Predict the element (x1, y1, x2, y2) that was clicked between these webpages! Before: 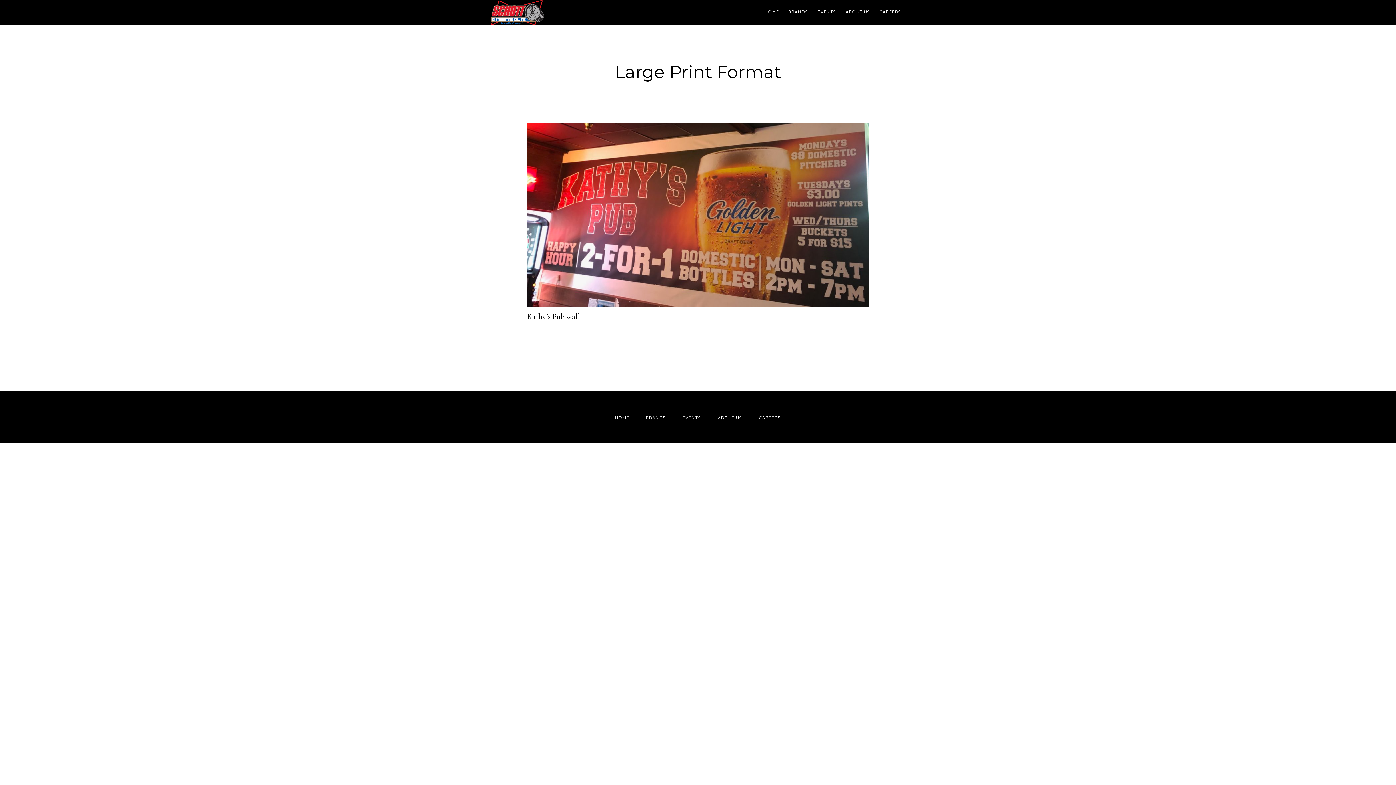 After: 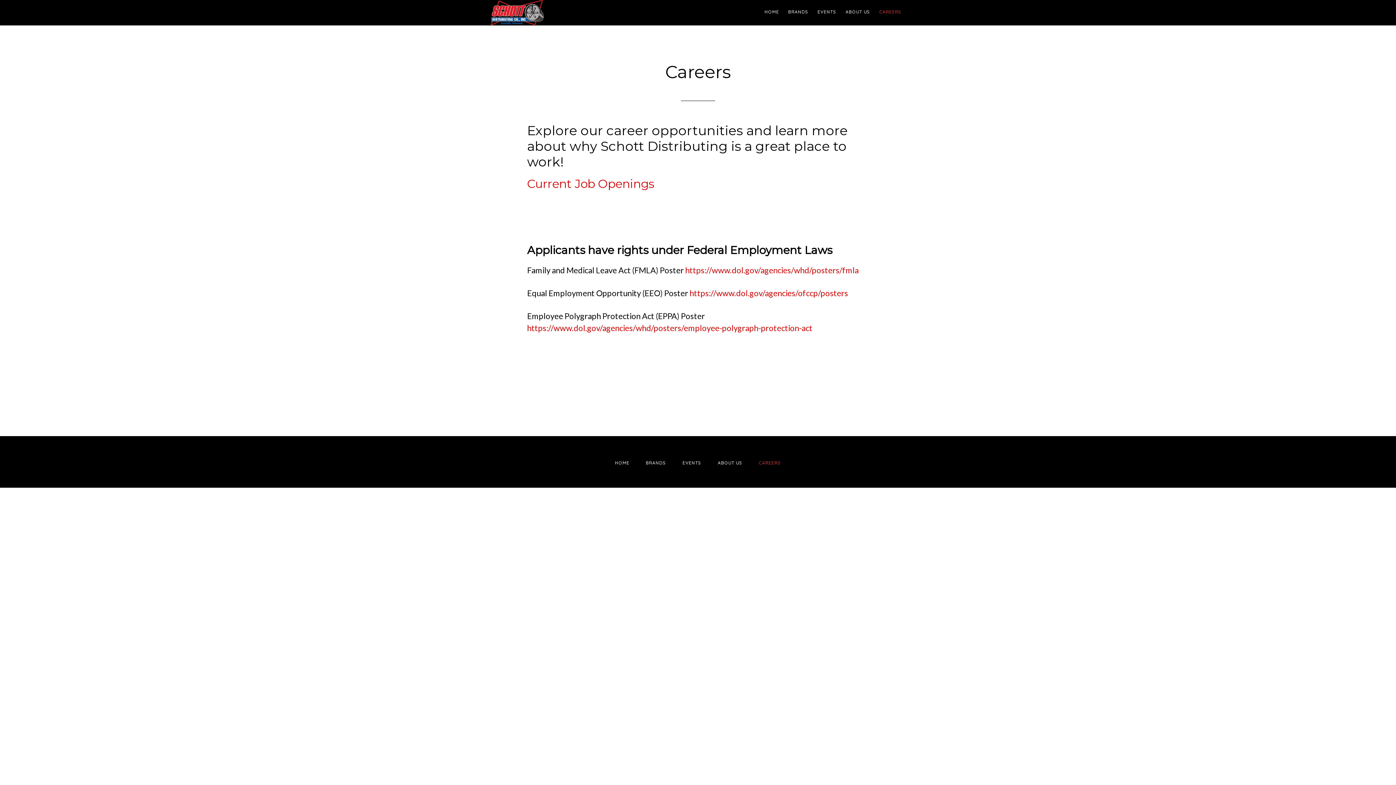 Action: label: CAREERS bbox: (876, 0, 905, 24)